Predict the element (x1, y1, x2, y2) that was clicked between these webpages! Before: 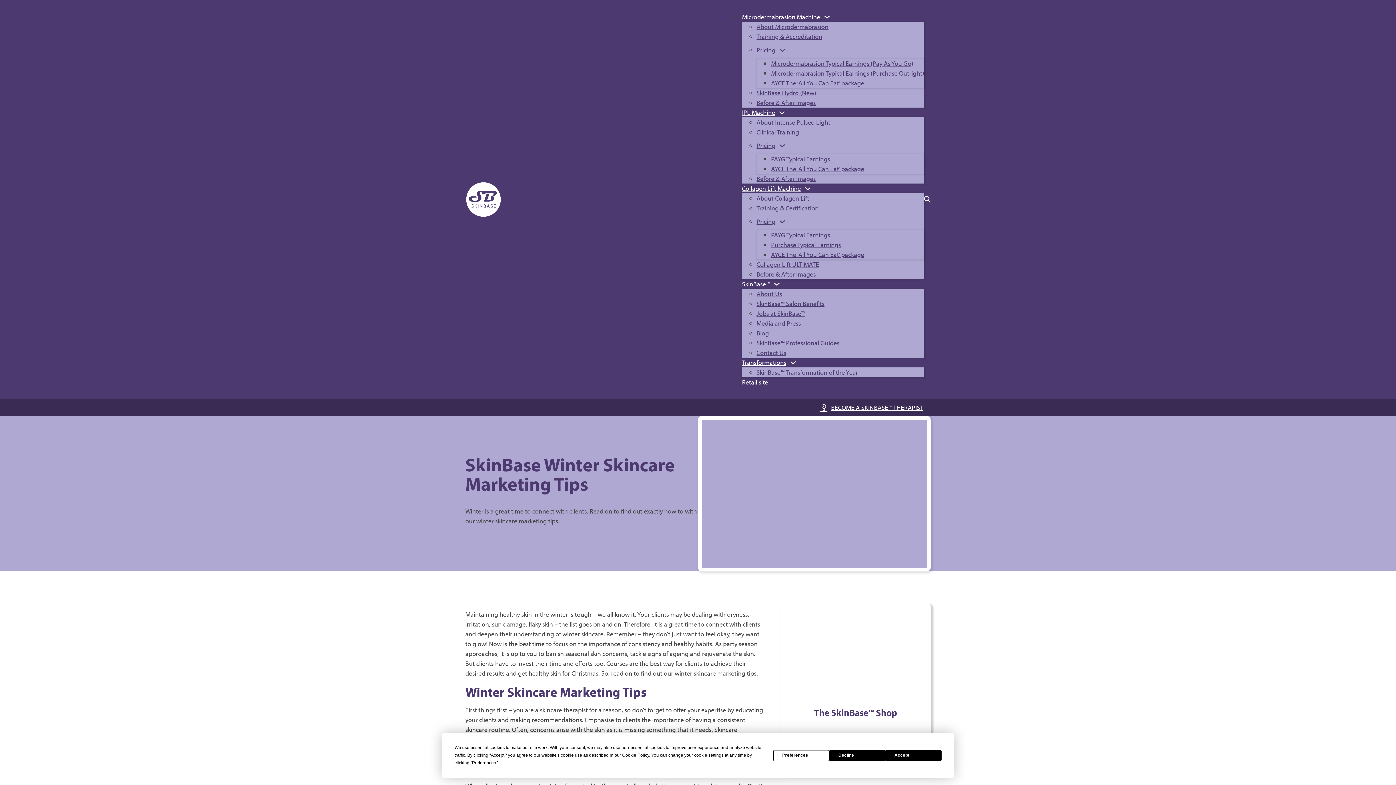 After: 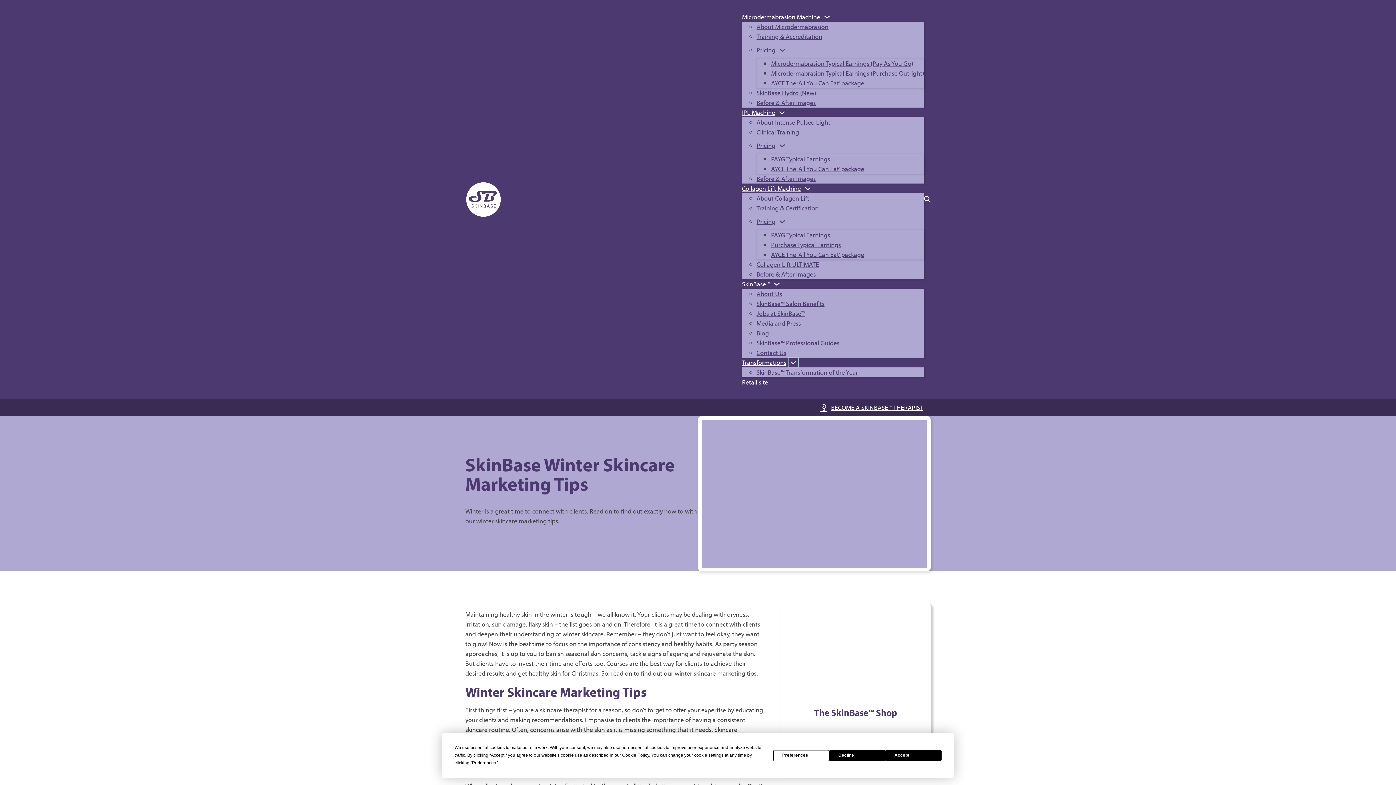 Action: label: Transformations Sub menu bbox: (790, 359, 796, 366)